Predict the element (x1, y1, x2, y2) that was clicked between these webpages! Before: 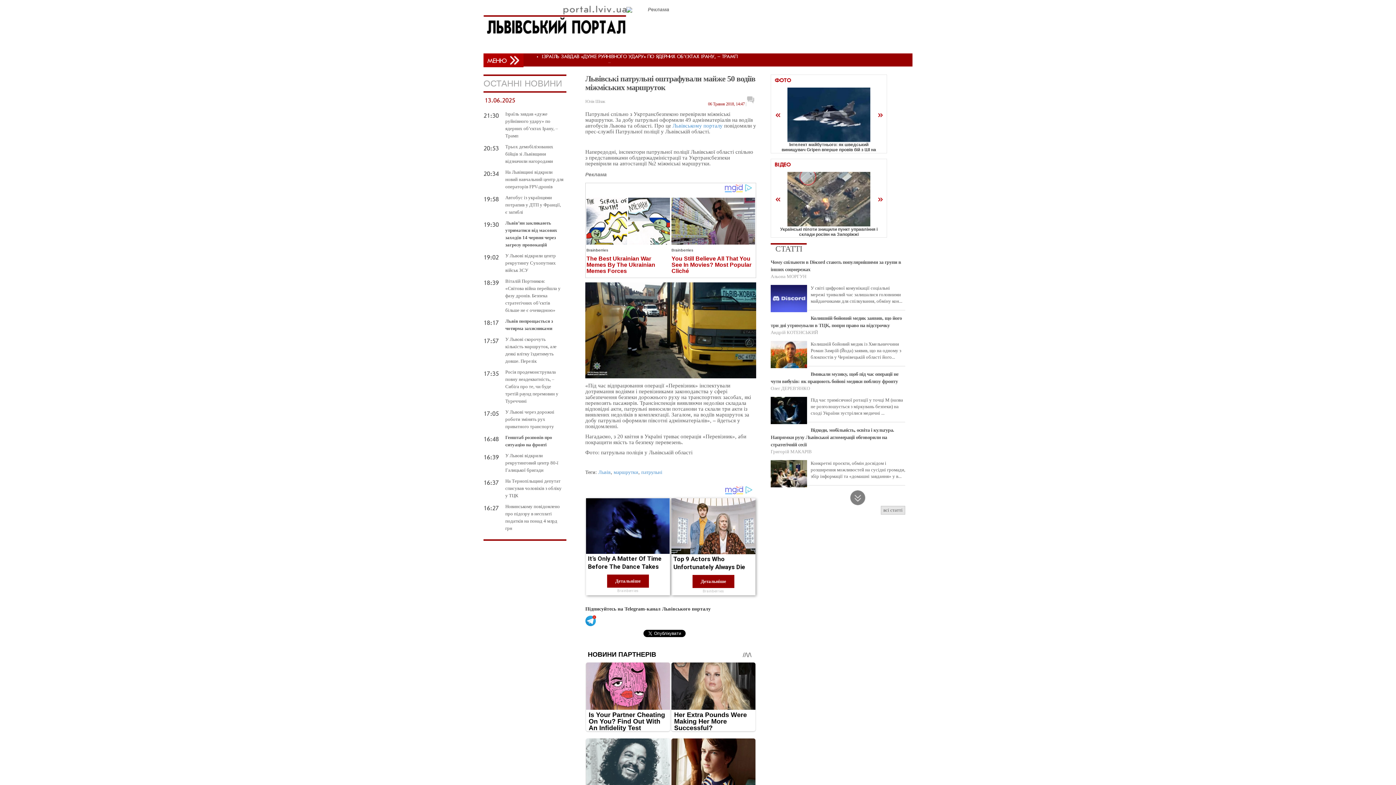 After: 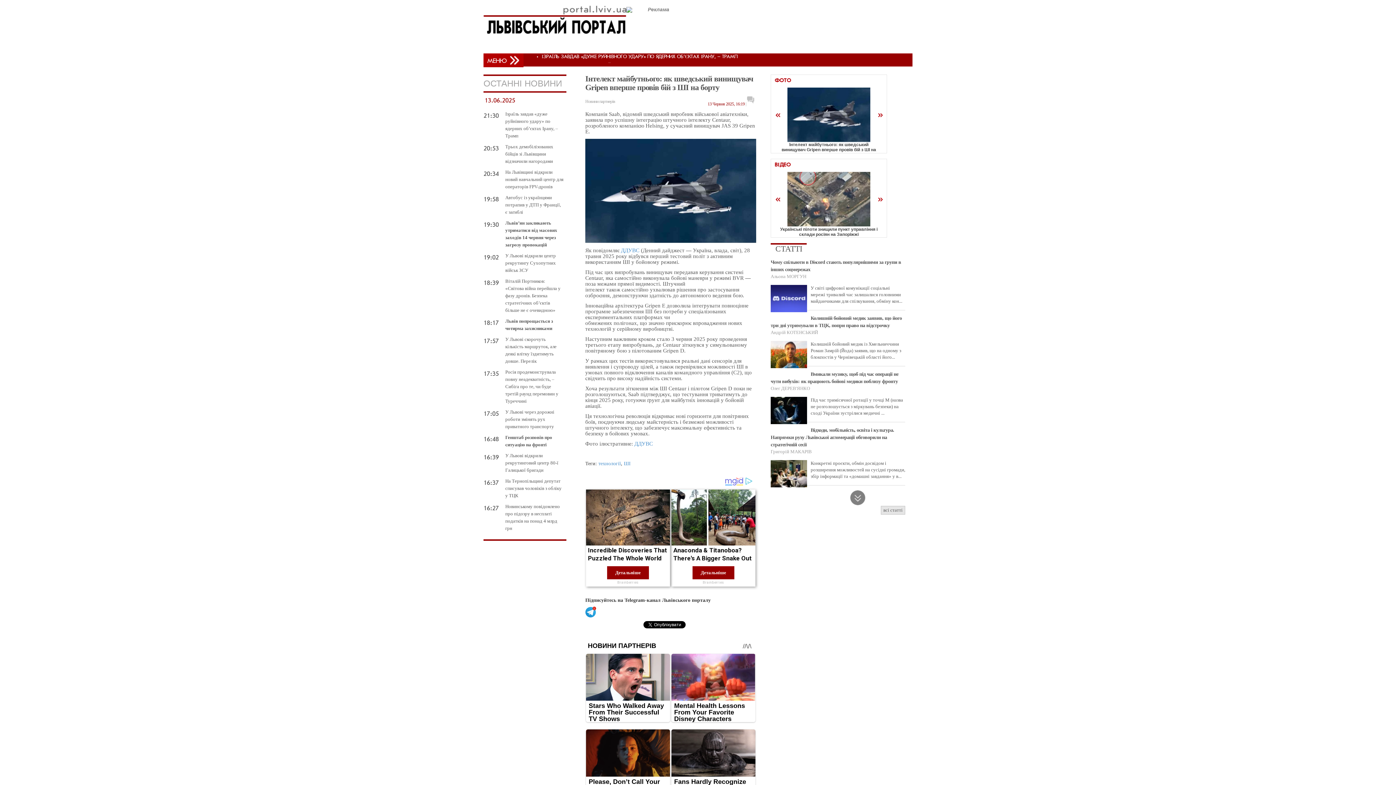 Action: label: Інтелект майбутнього: як шведський винищувач Gripen вперше провів бій з ШІ на борту bbox: (777, 87, 880, 153)